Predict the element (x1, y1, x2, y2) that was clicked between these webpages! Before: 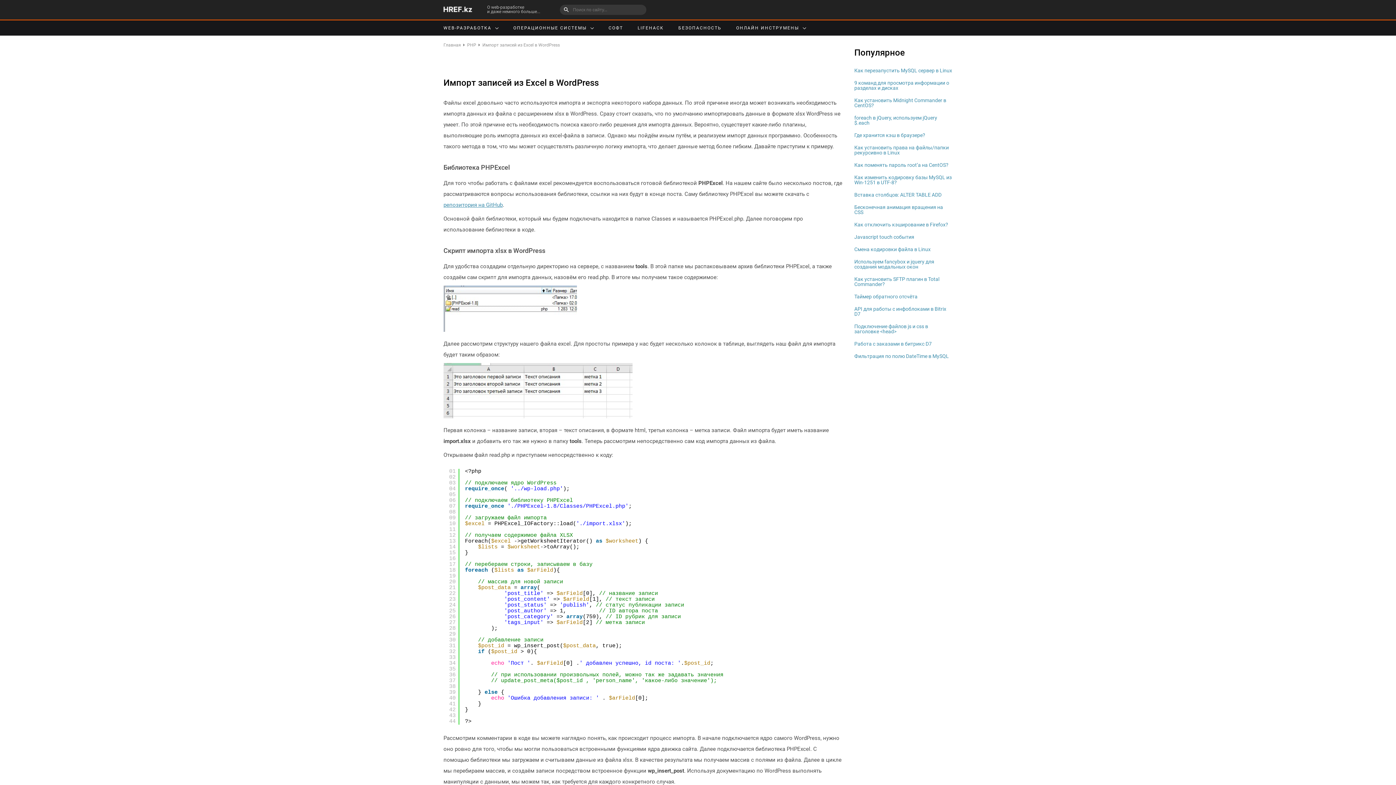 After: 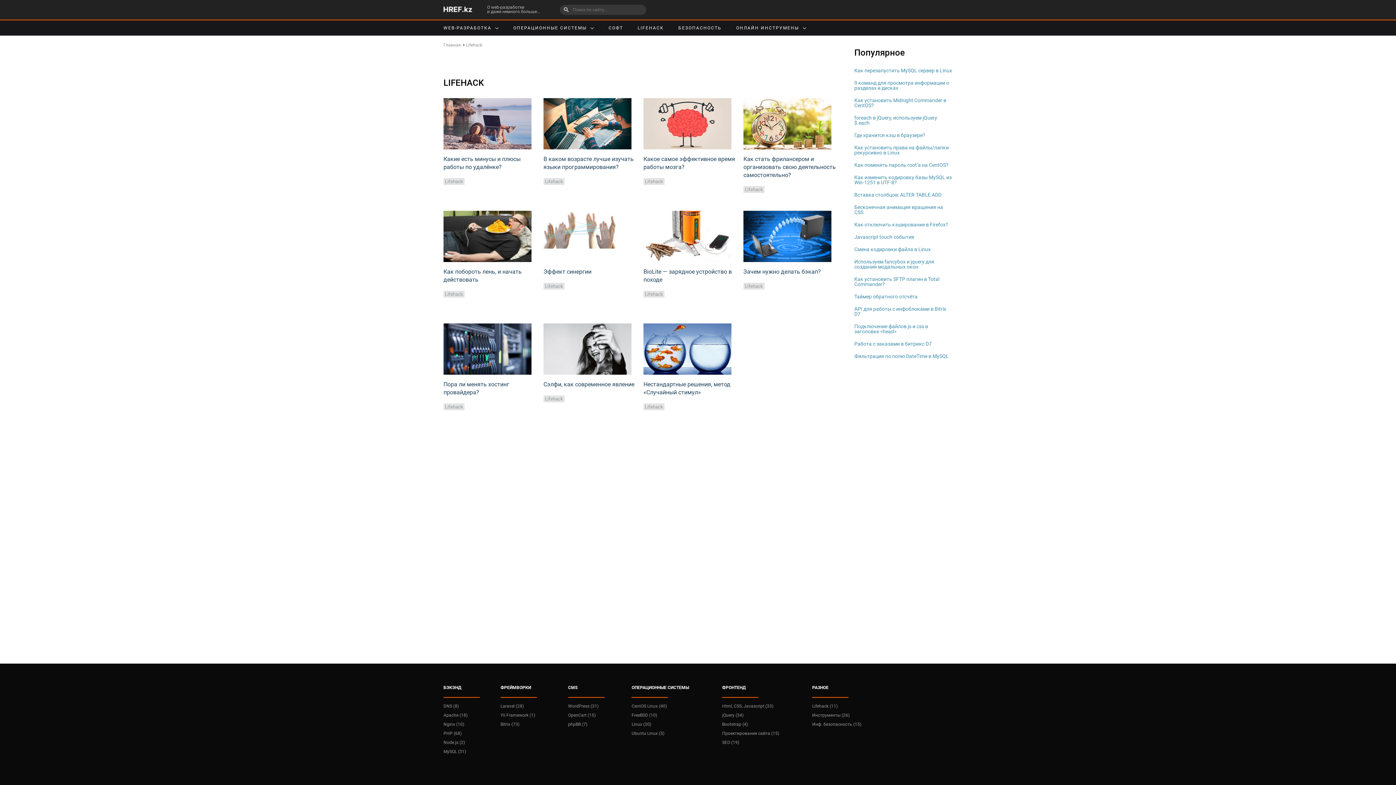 Action: bbox: (630, 20, 671, 35) label: LIFEHACK